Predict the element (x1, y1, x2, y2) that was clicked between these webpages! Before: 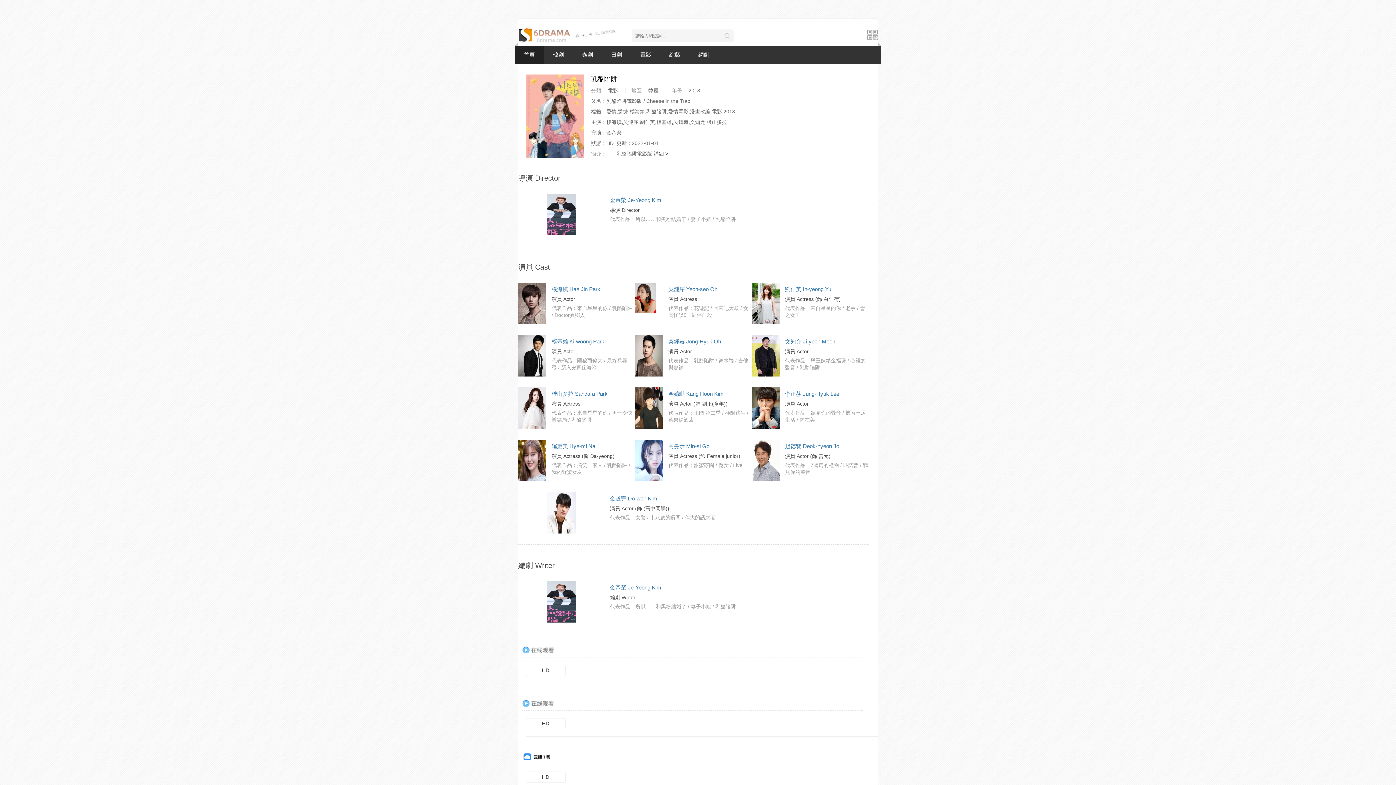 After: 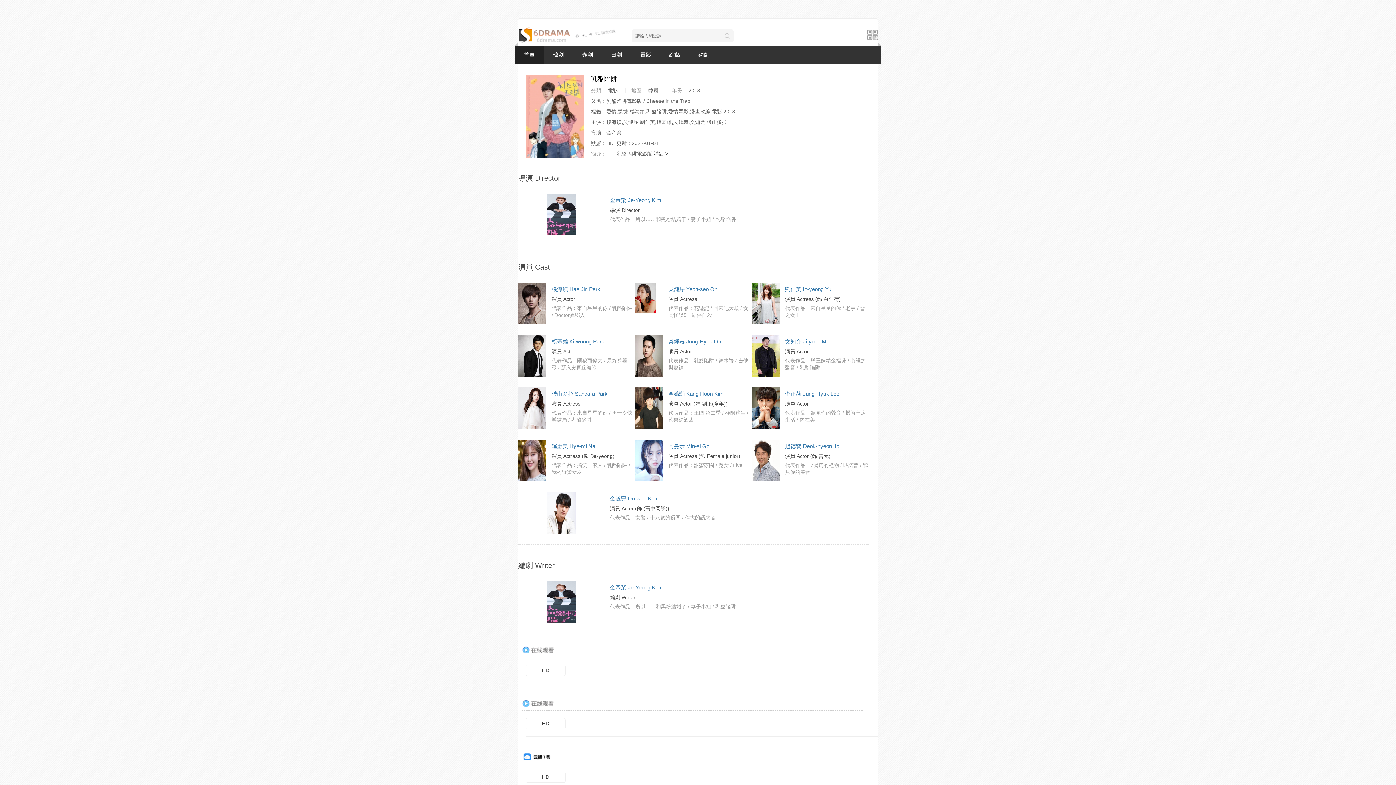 Action: bbox: (525, 74, 584, 158)